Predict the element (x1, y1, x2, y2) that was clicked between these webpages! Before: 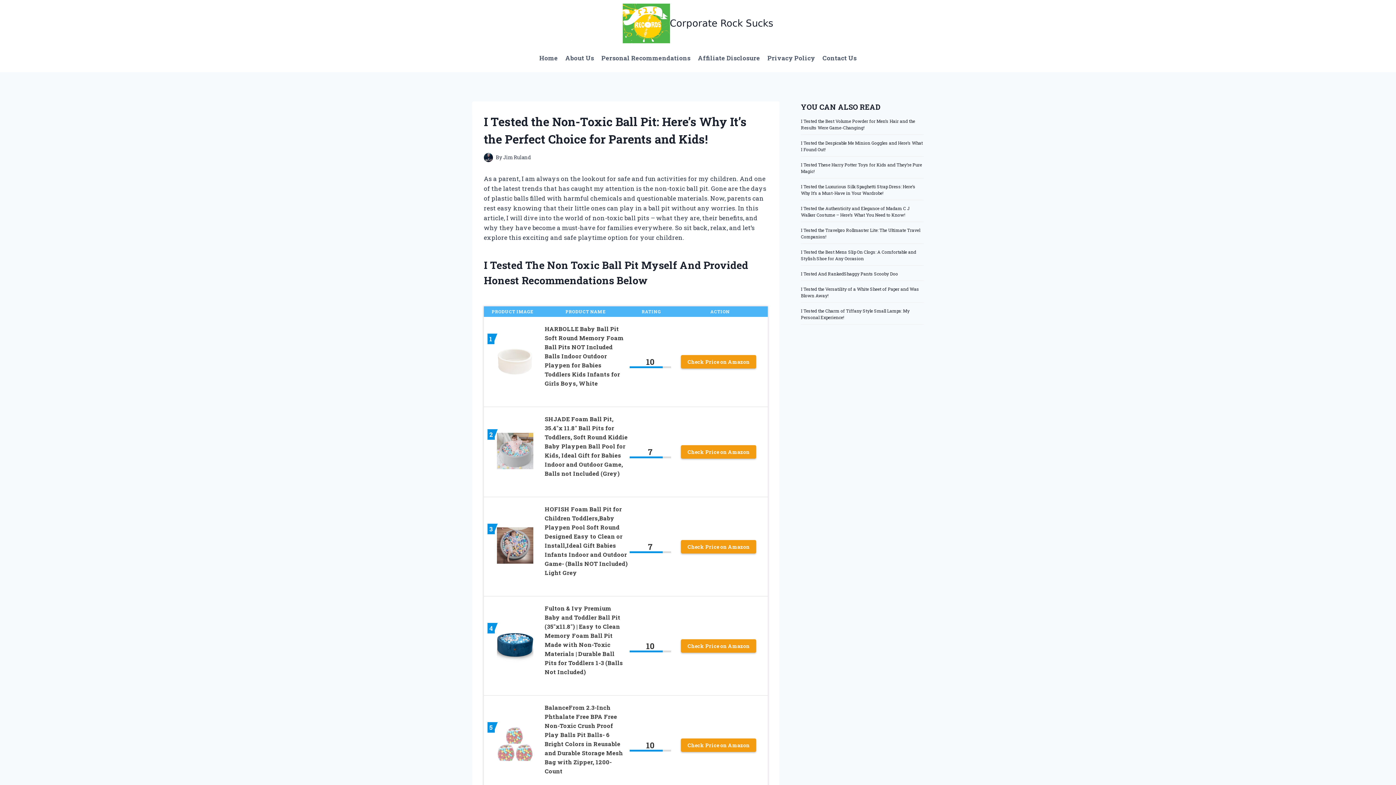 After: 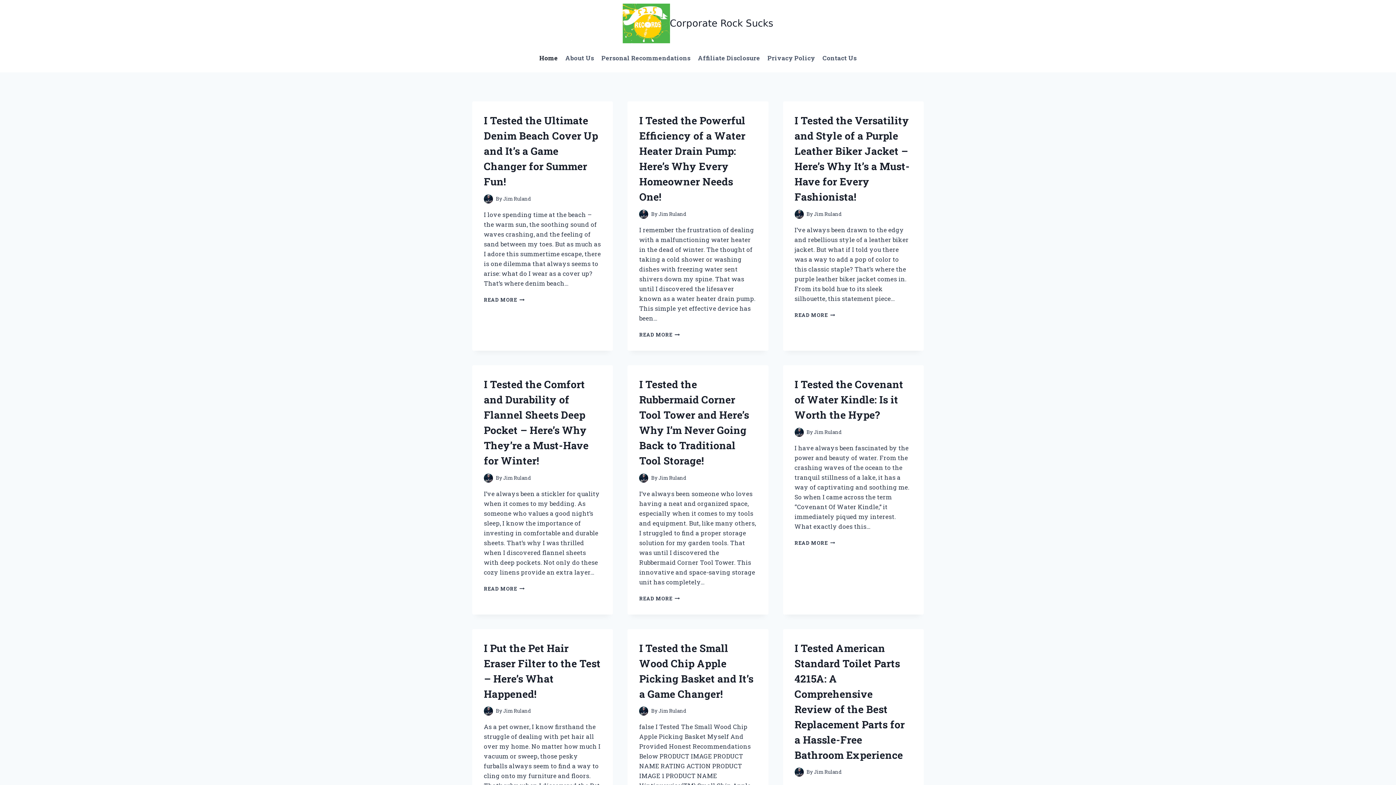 Action: bbox: (622, 3, 773, 43) label: Corporate Rock Sucks